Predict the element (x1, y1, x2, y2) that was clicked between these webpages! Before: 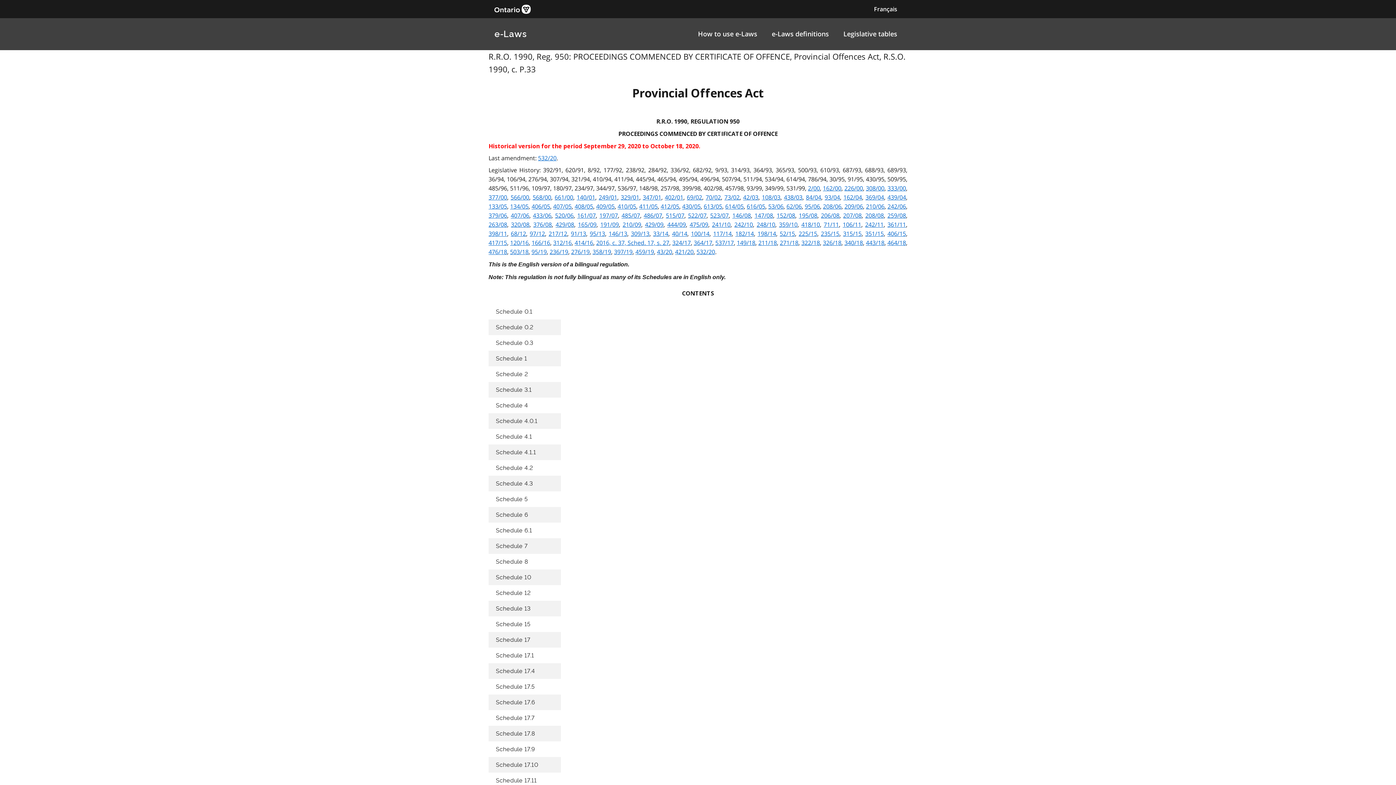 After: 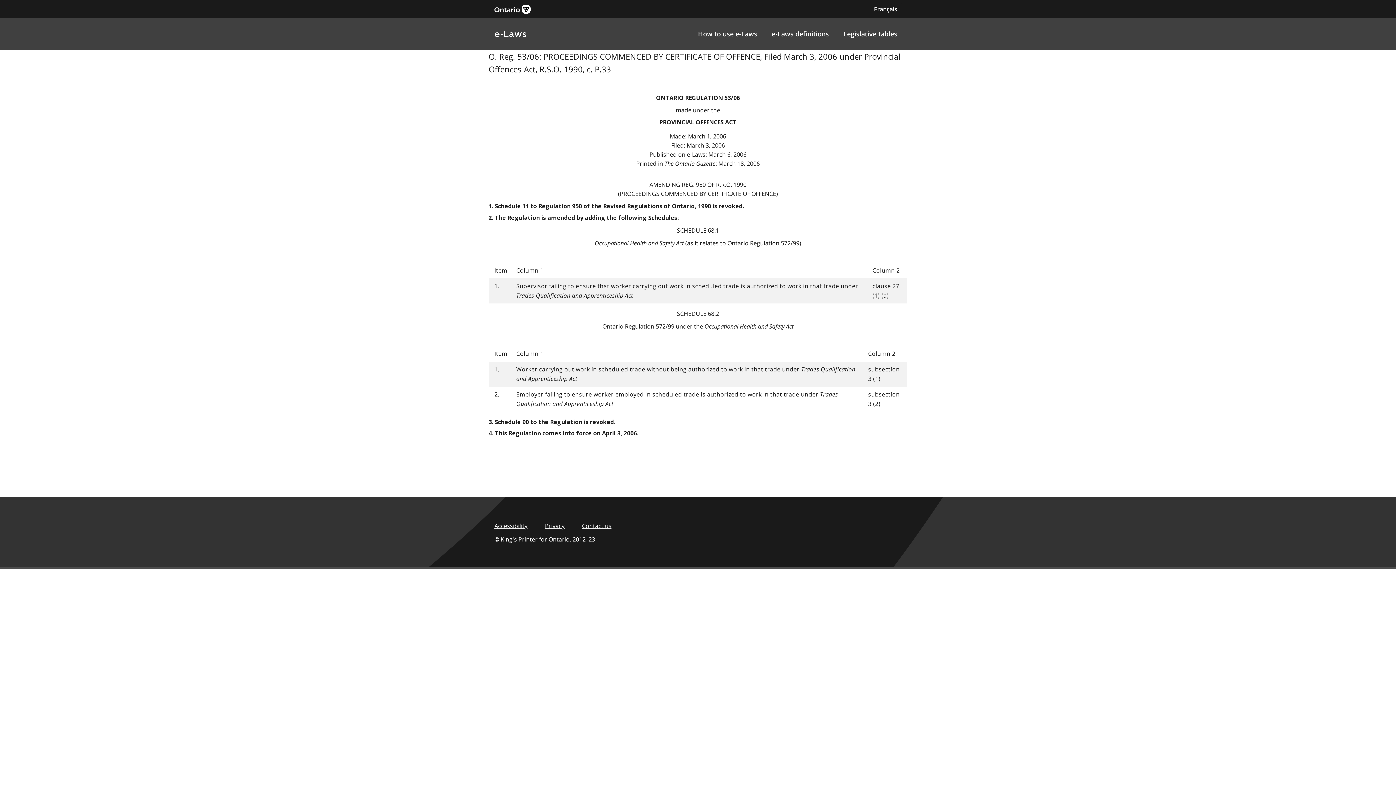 Action: bbox: (768, 202, 783, 210) label: 53/06